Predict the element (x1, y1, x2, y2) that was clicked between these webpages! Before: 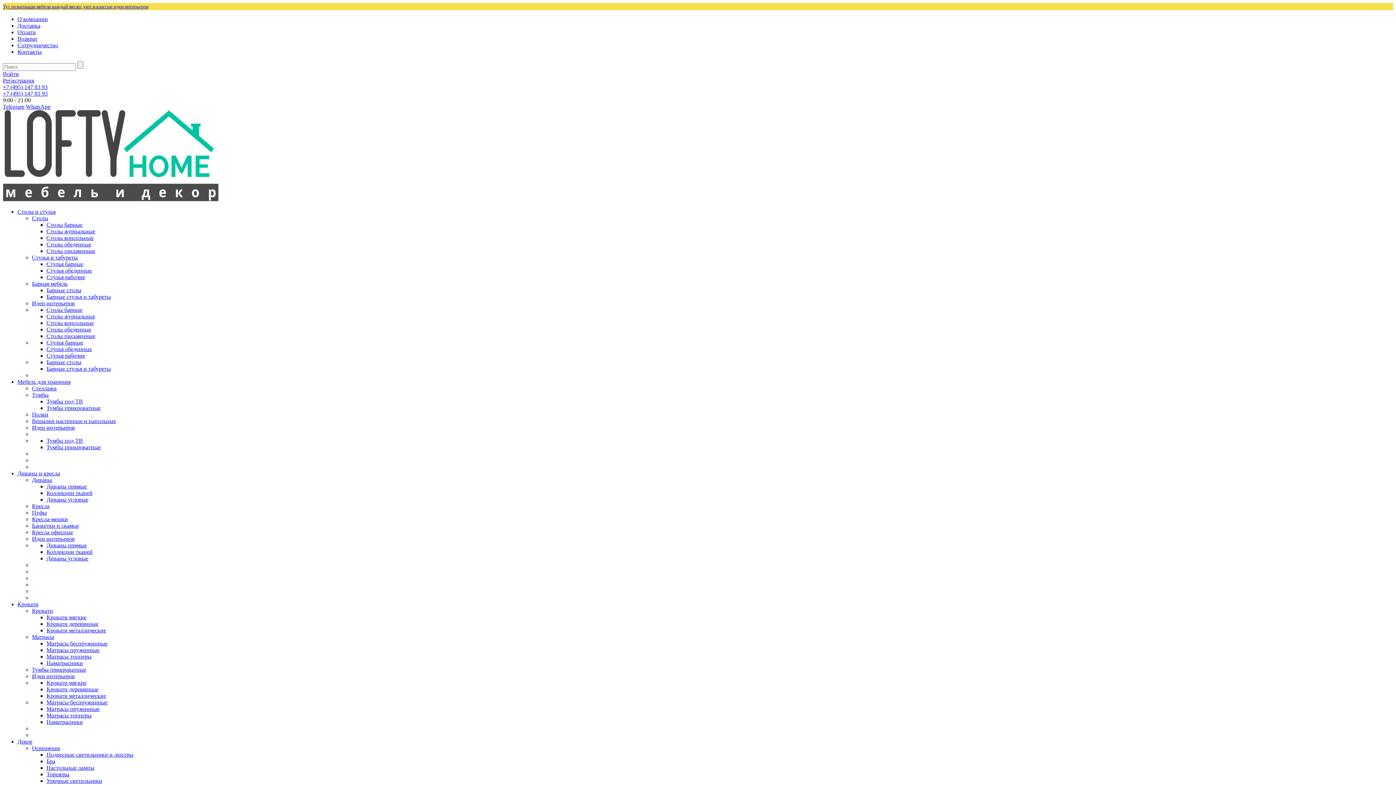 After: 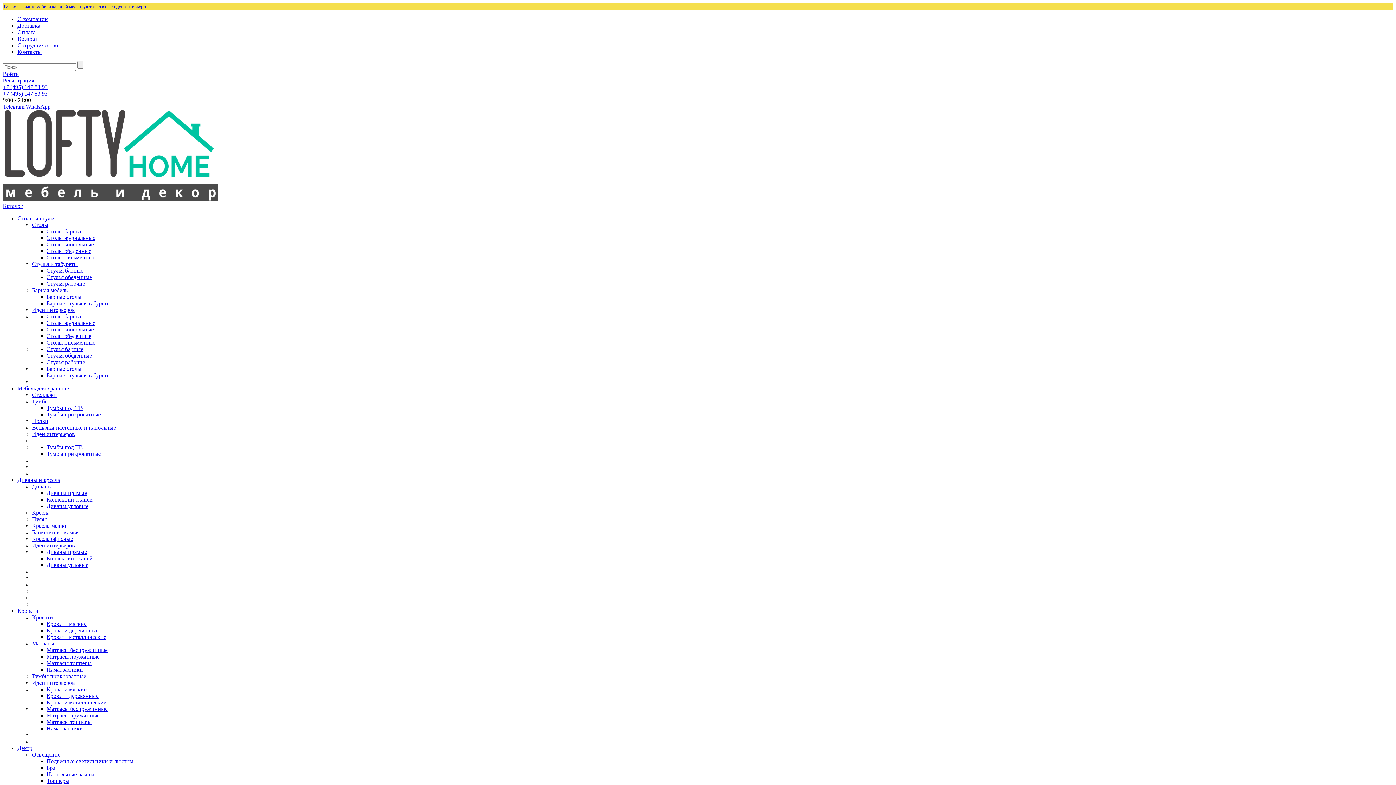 Action: label: Тумбы под ТВ bbox: (46, 437, 82, 444)